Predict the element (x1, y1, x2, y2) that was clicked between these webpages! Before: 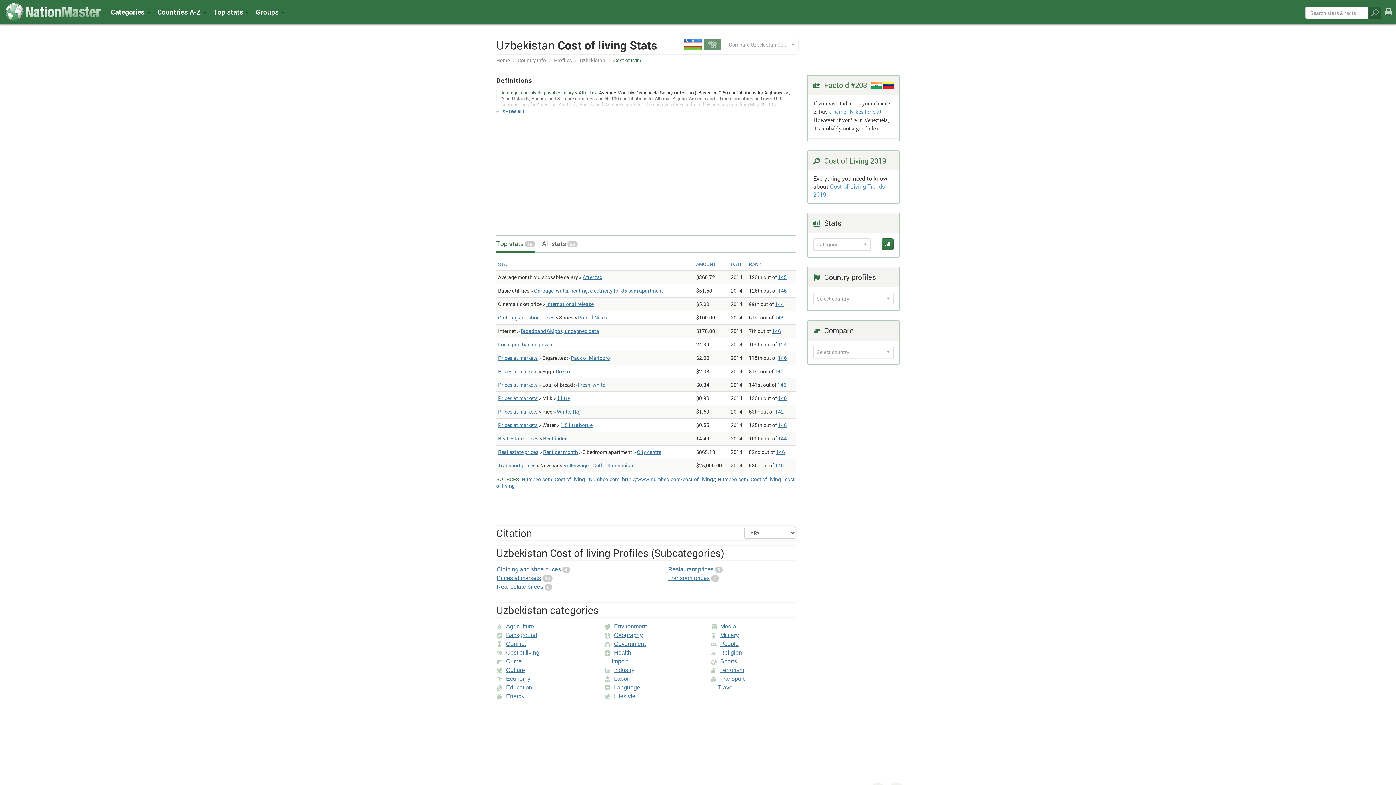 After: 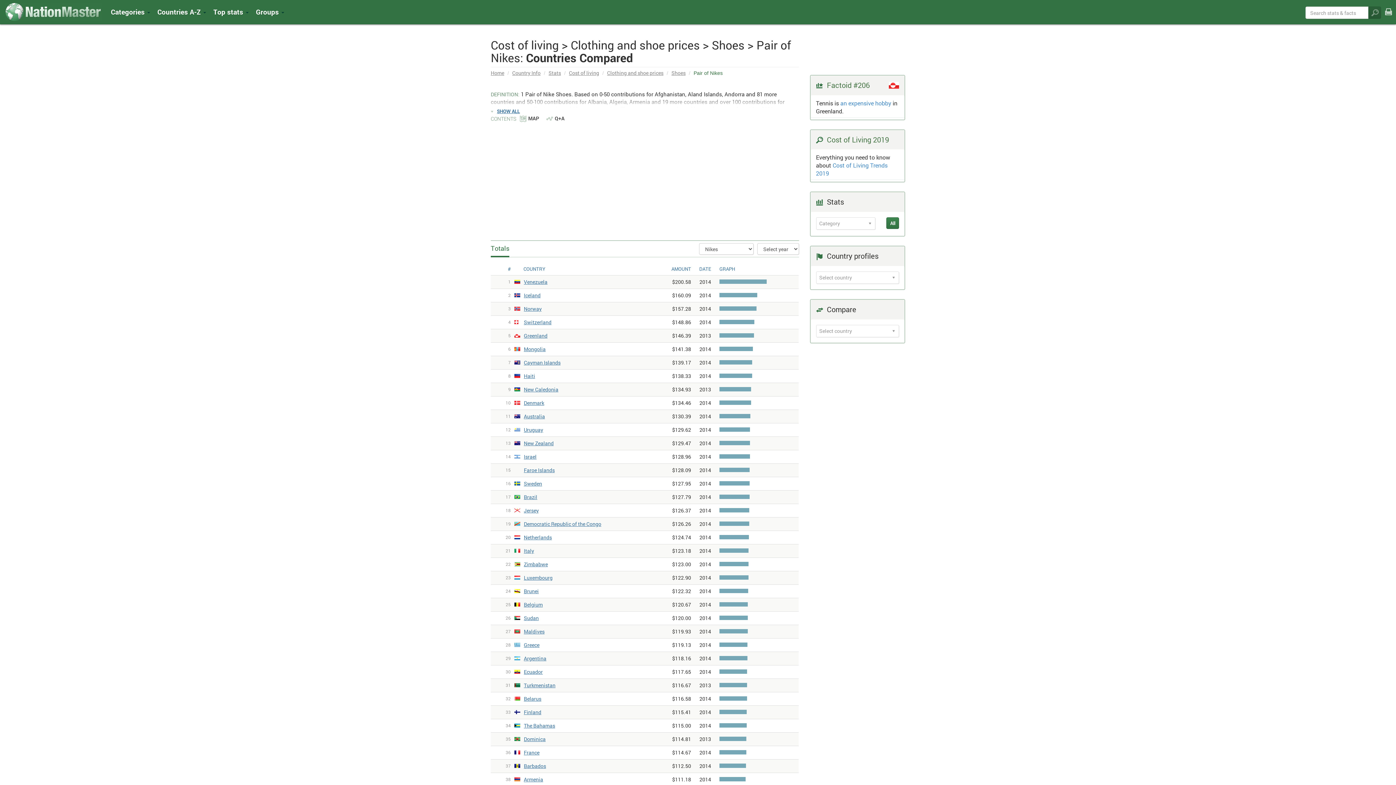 Action: label: 143 bbox: (774, 314, 783, 321)